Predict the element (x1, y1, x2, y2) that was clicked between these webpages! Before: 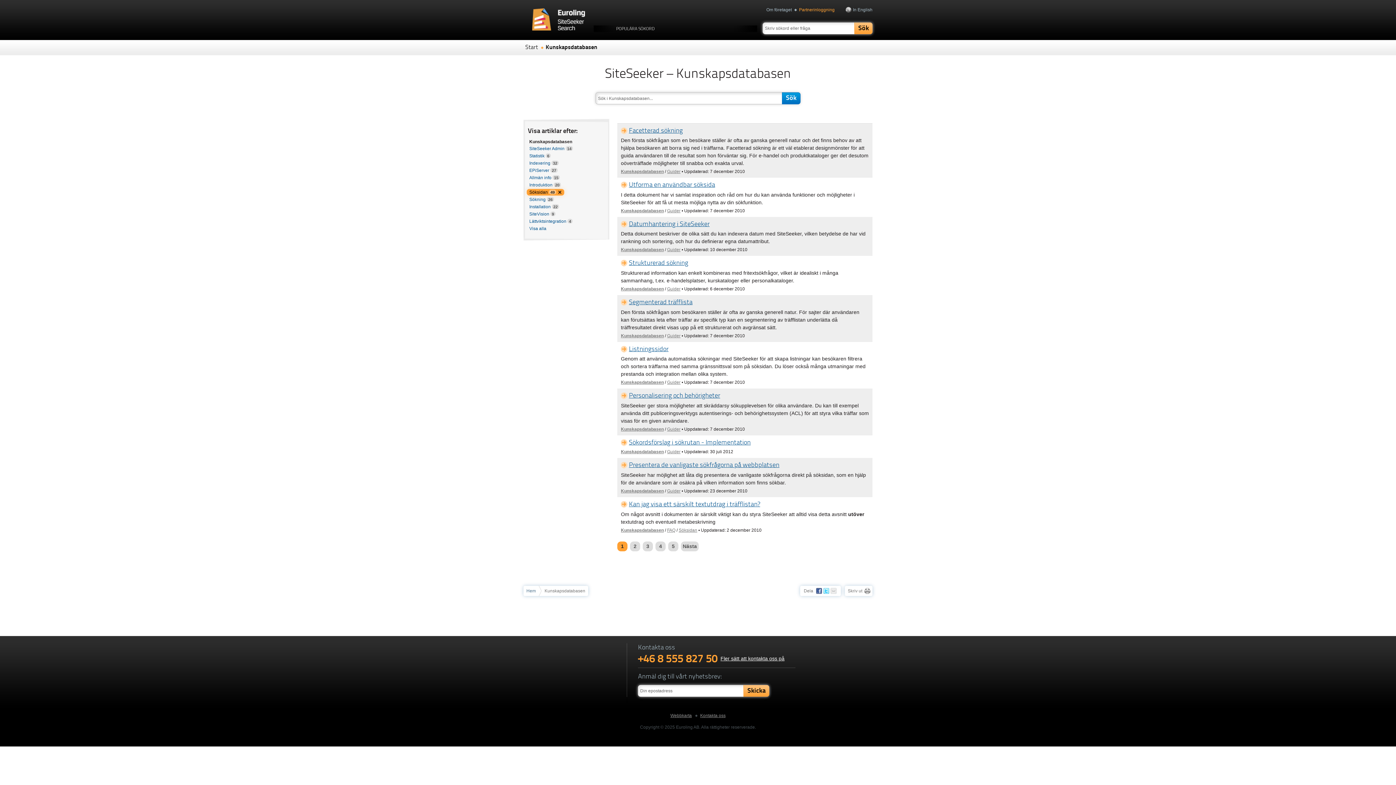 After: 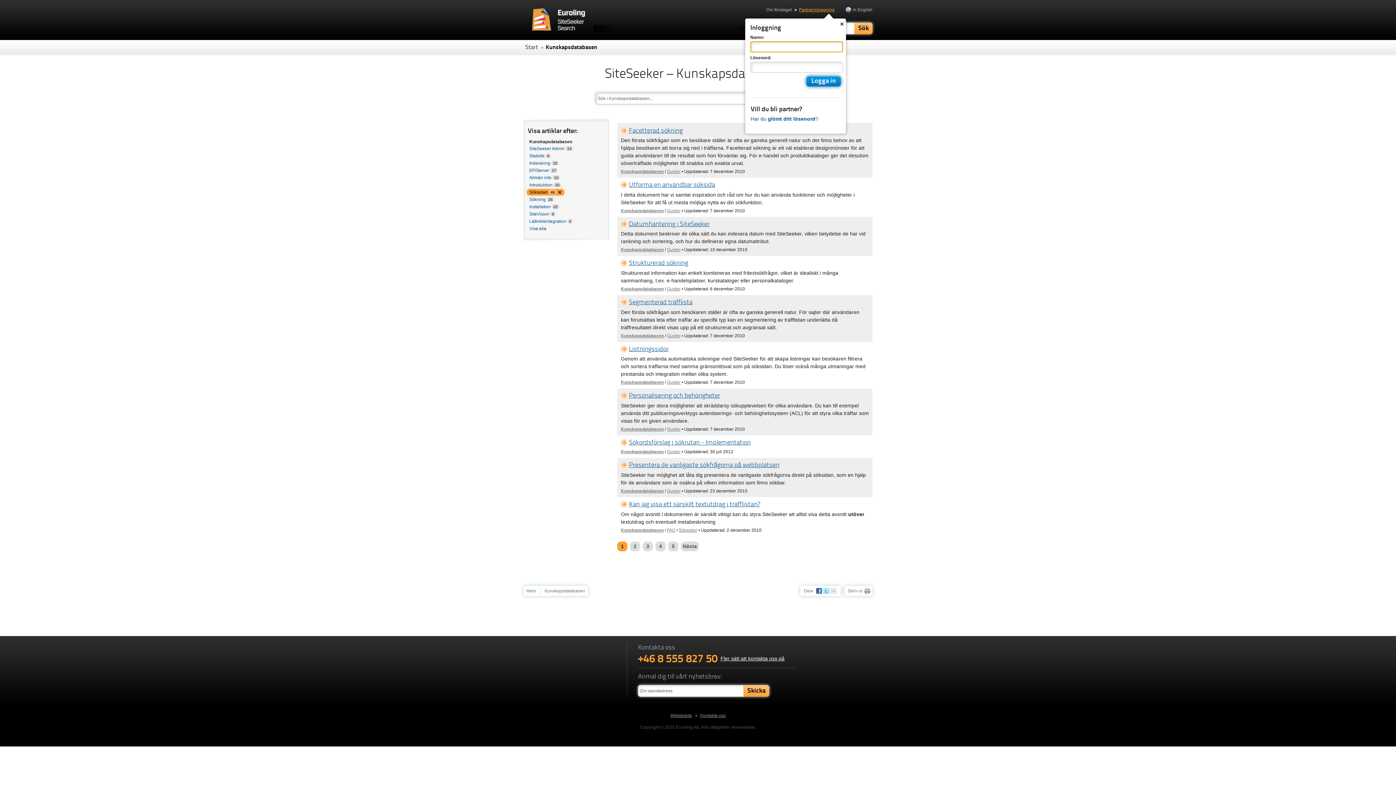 Action: bbox: (799, 7, 834, 12) label: Partnerinloggning